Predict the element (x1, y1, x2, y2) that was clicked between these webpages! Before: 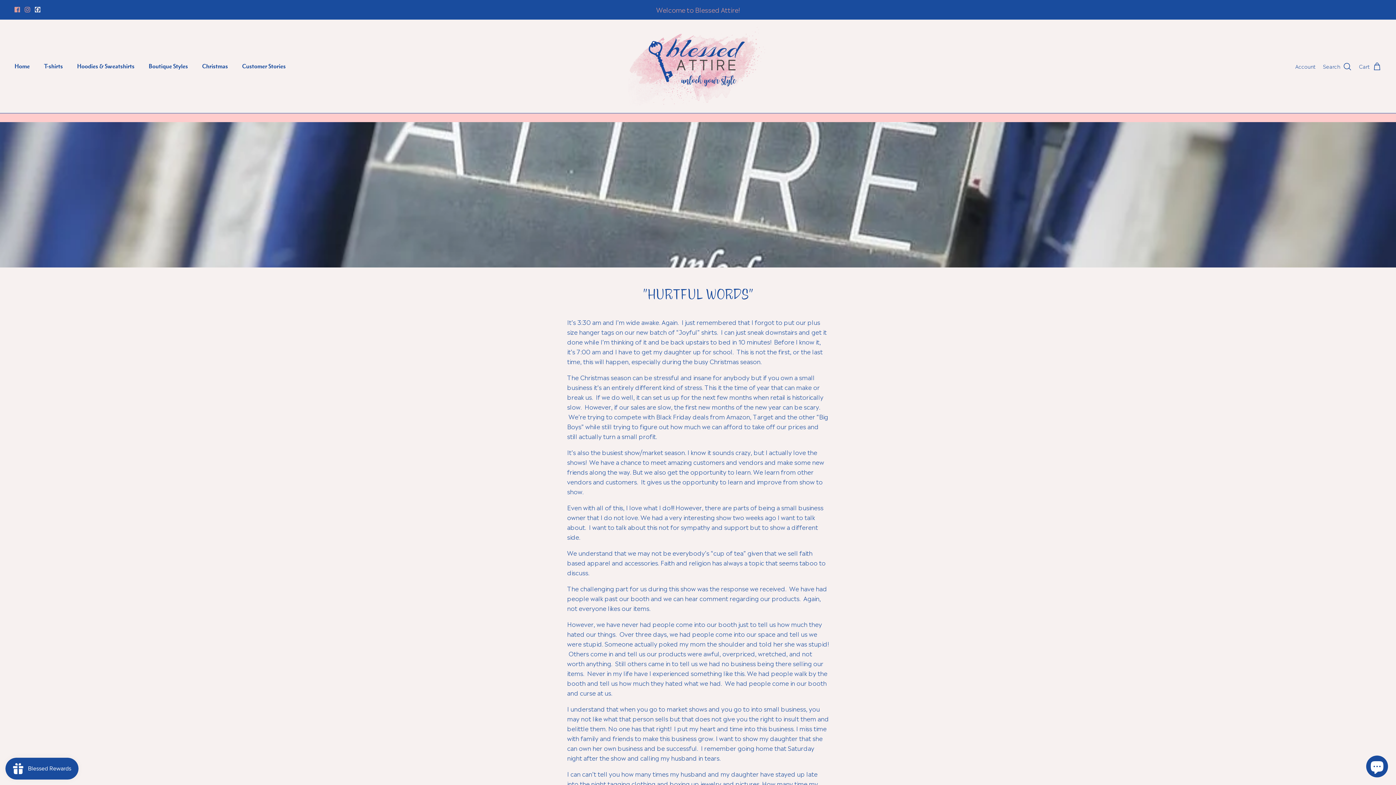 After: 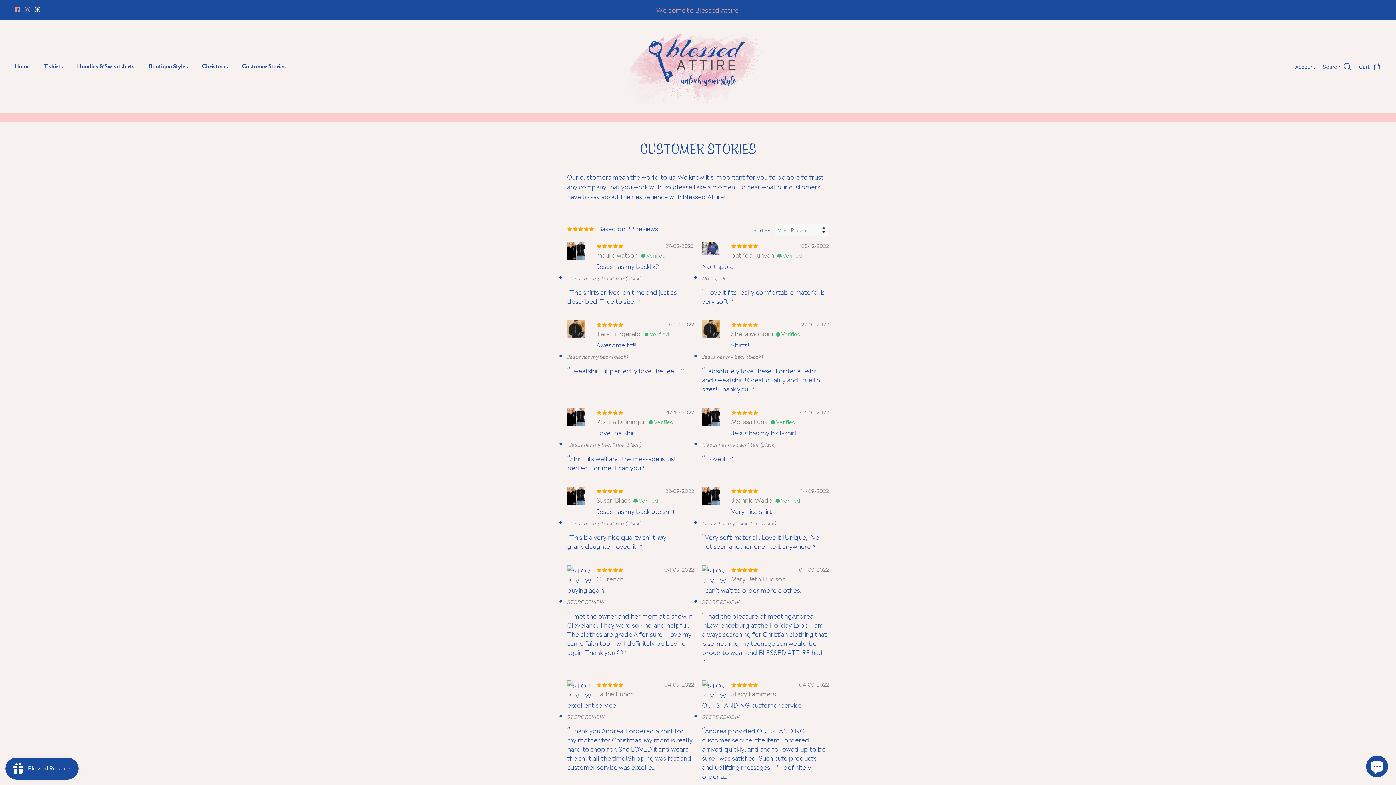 Action: bbox: (235, 54, 292, 78) label: Customer Stories